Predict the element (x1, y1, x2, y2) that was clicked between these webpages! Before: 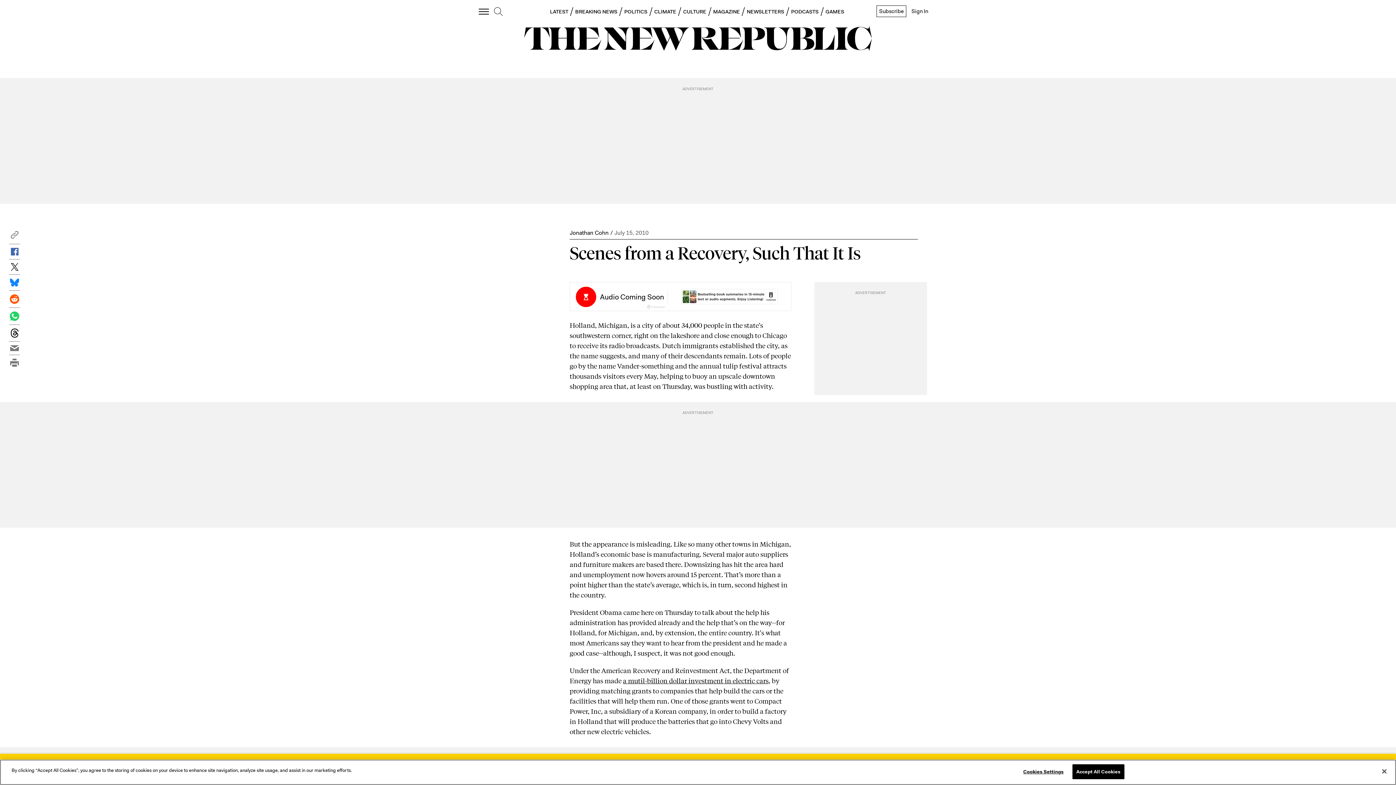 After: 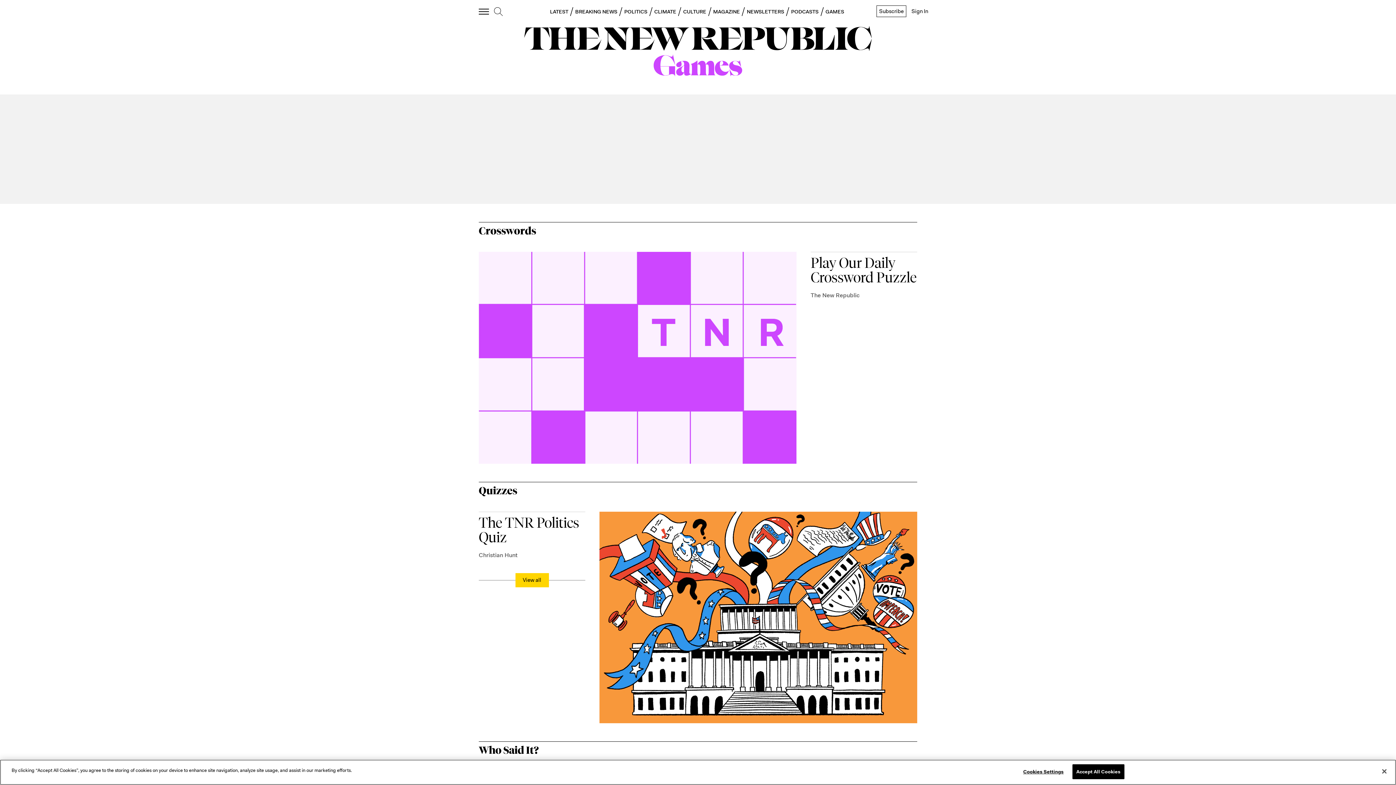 Action: bbox: (825, 8, 844, 14) label: GAMES